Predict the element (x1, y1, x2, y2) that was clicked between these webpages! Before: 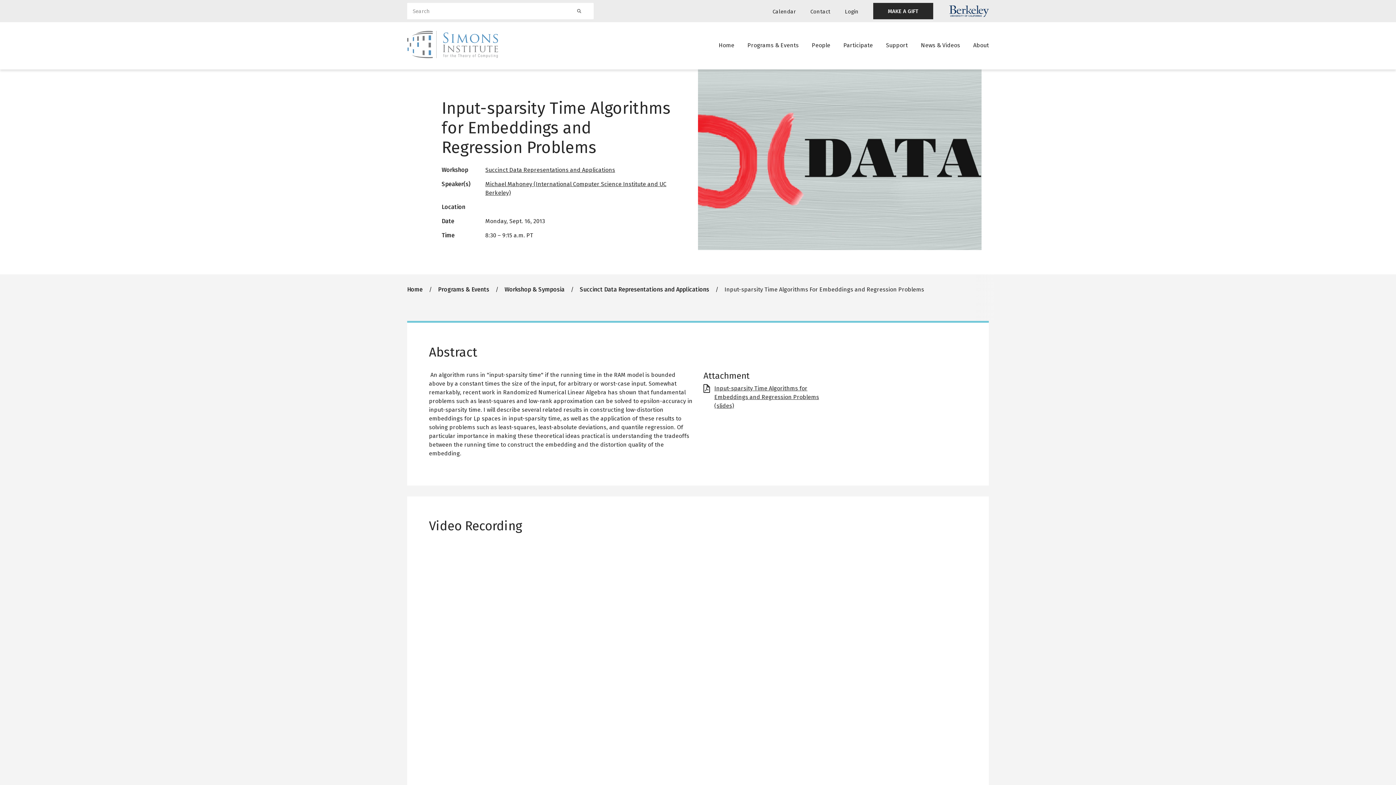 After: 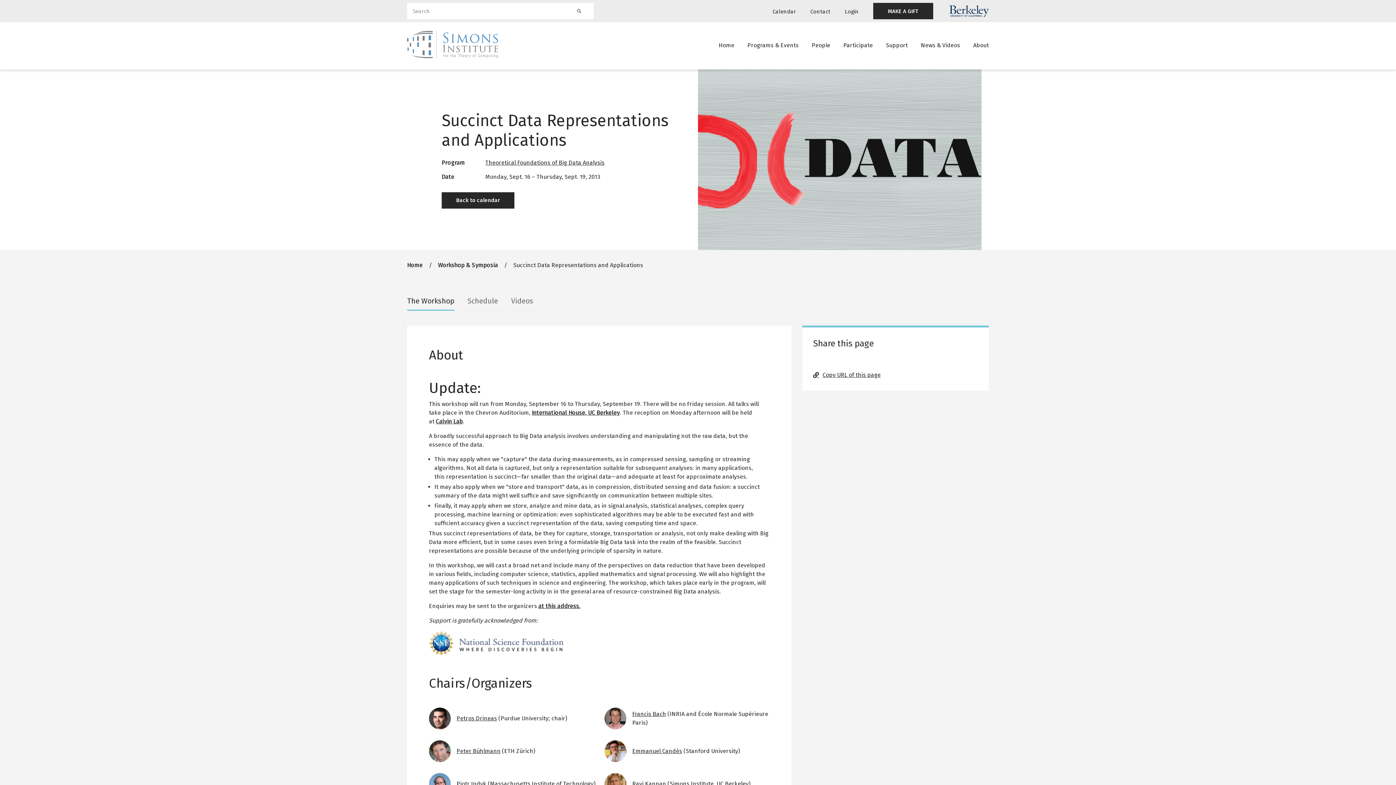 Action: label: Succinct Data Representations and Applications bbox: (485, 166, 615, 173)